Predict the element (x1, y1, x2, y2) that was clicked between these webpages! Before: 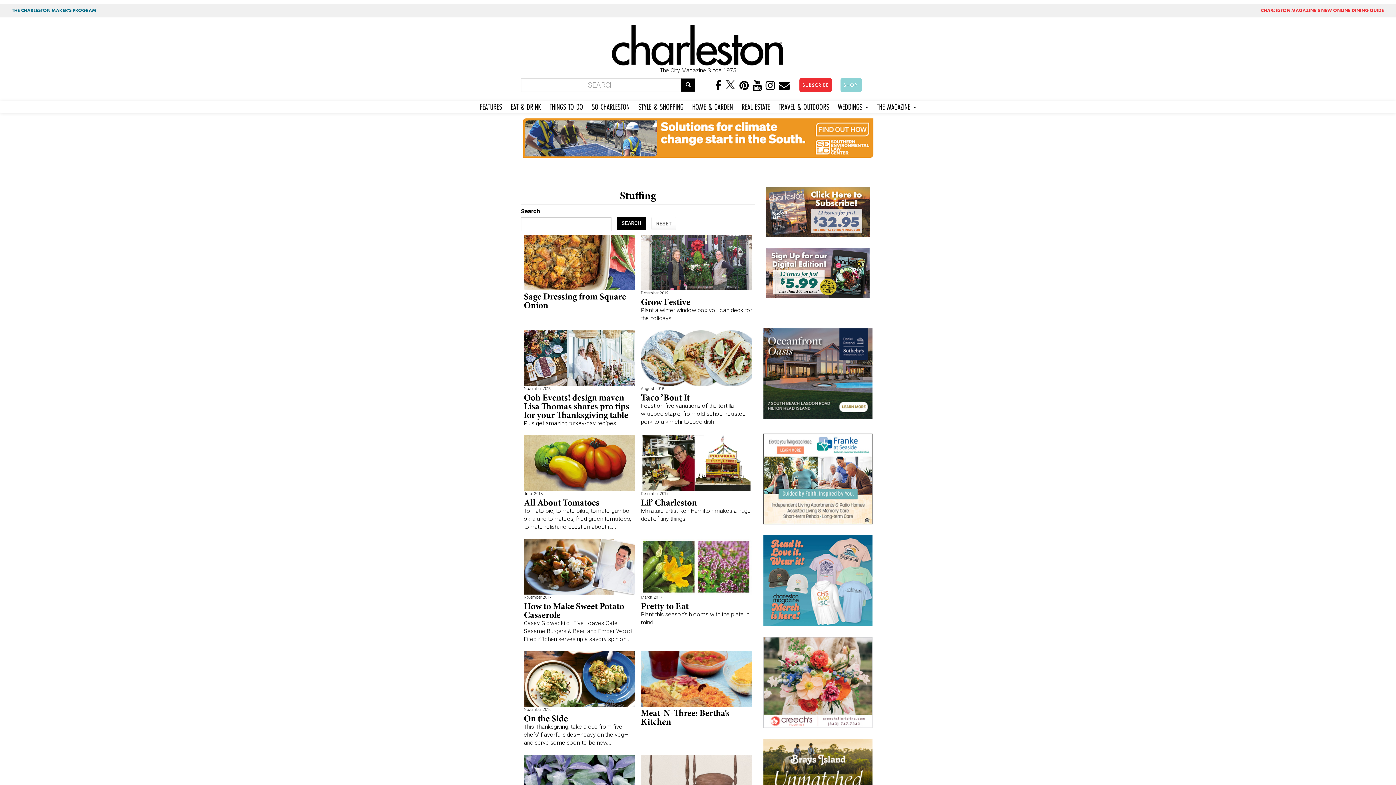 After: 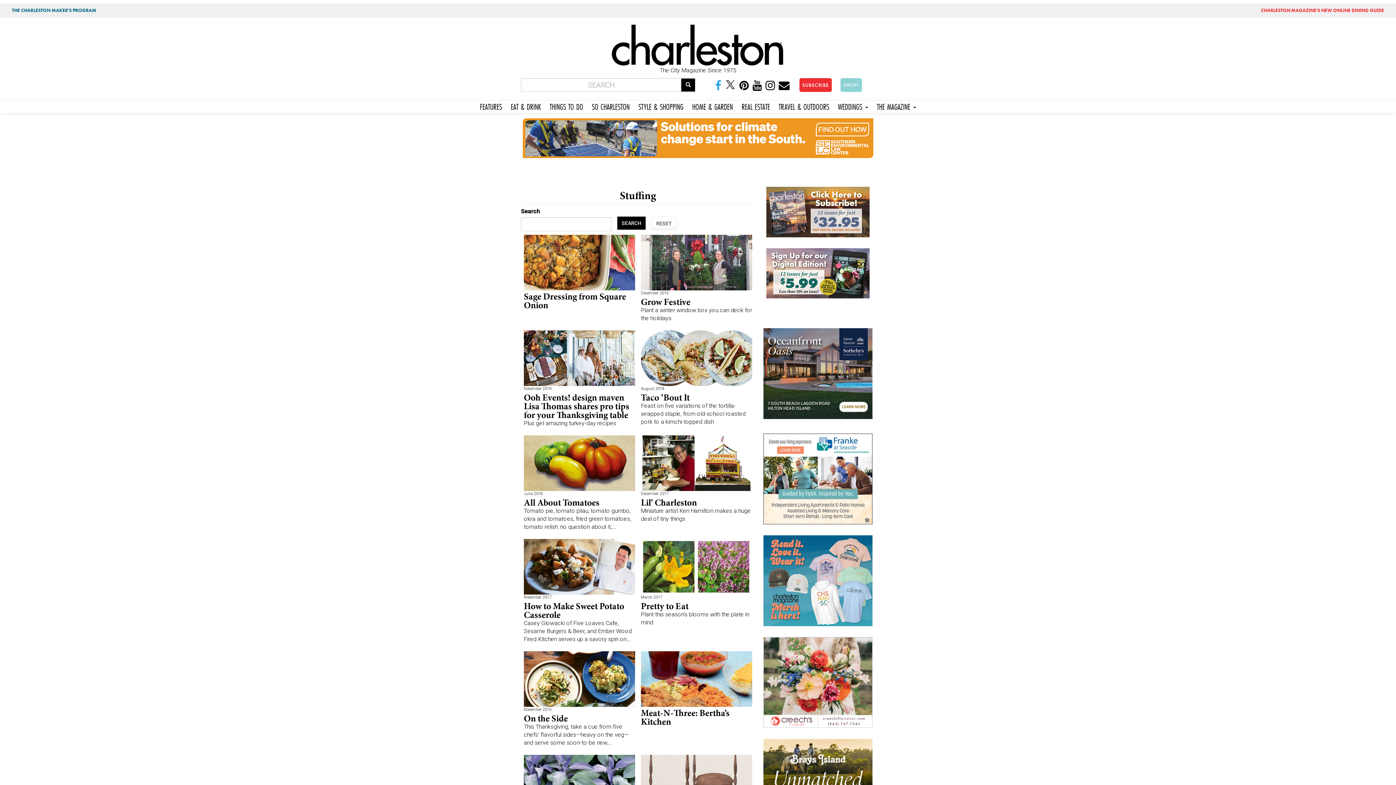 Action: bbox: (714, 83, 722, 90)